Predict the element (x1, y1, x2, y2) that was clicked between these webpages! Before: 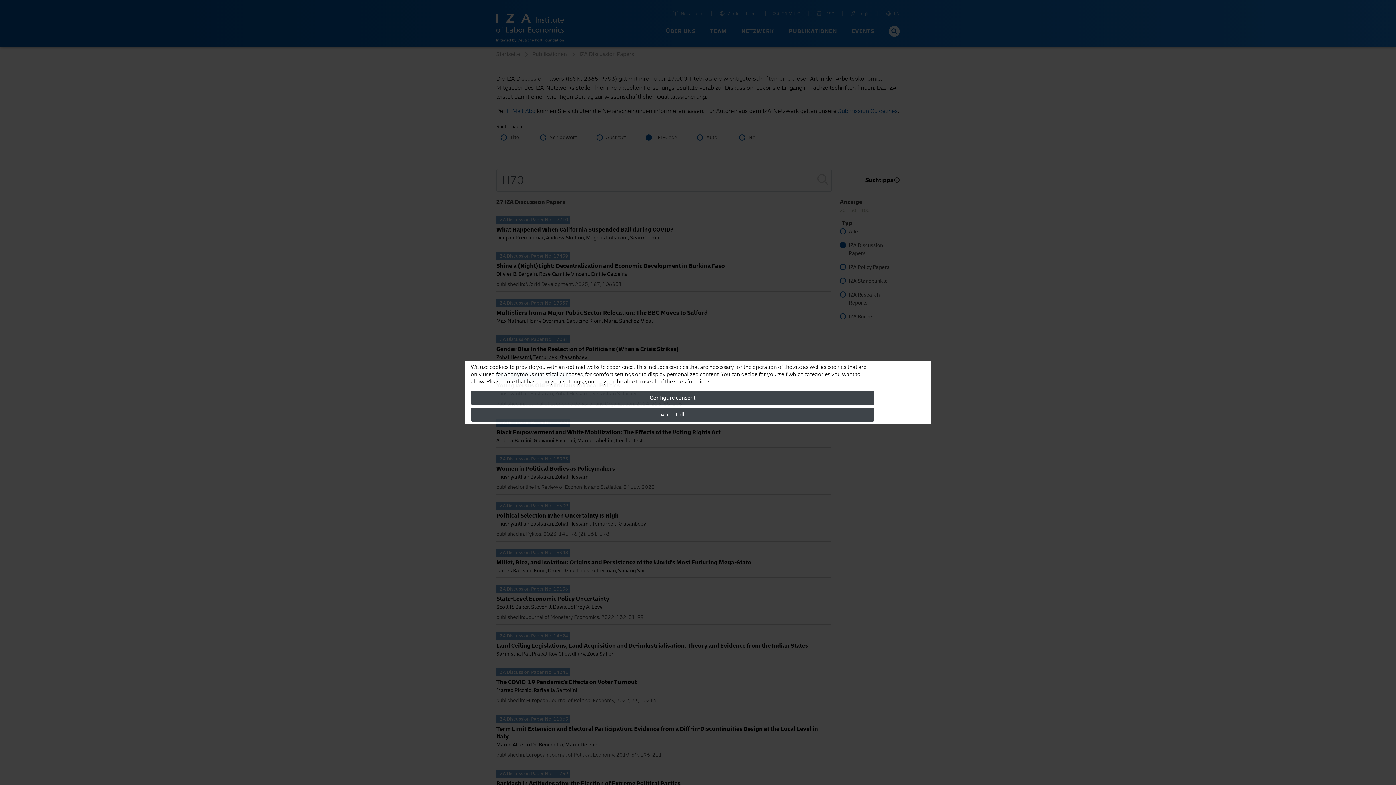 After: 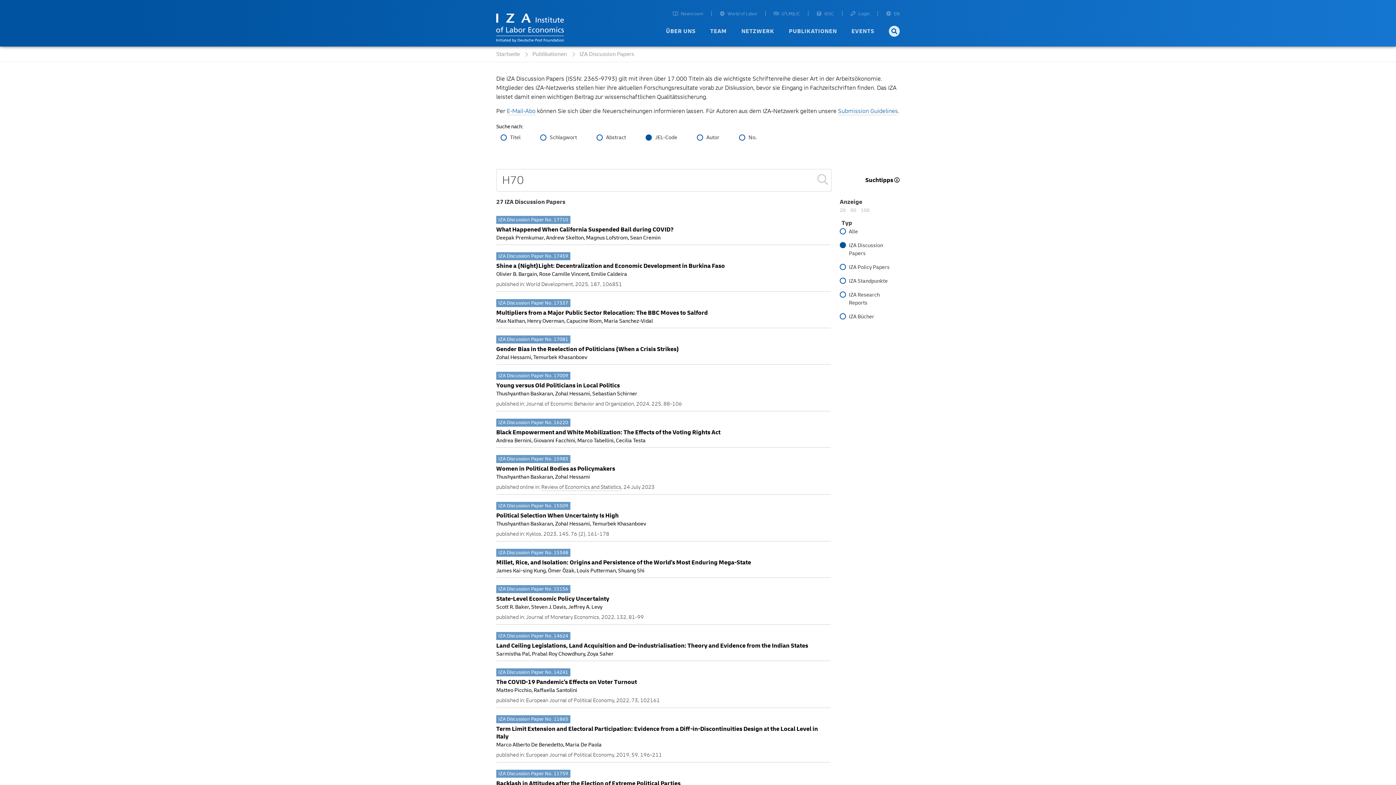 Action: label: Accept all bbox: (470, 408, 874, 421)